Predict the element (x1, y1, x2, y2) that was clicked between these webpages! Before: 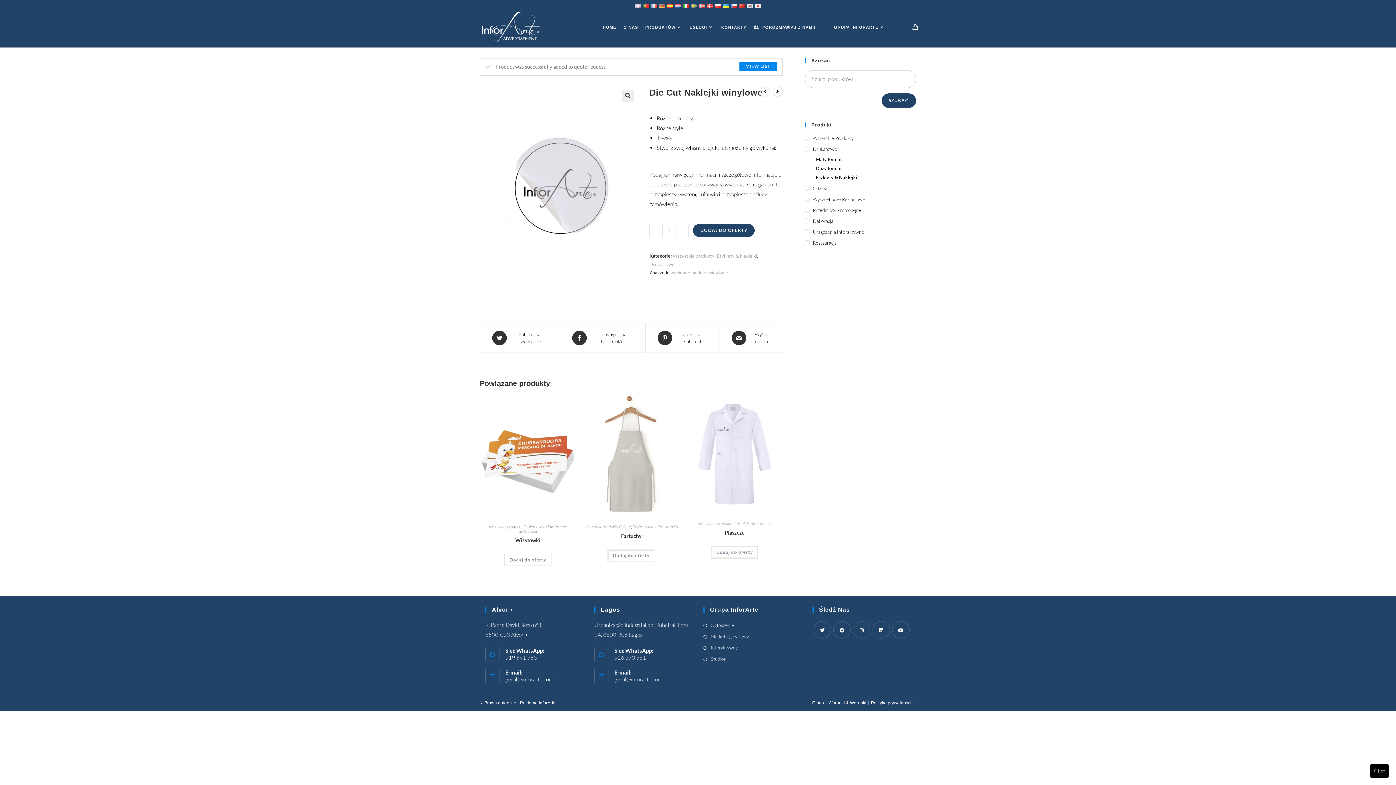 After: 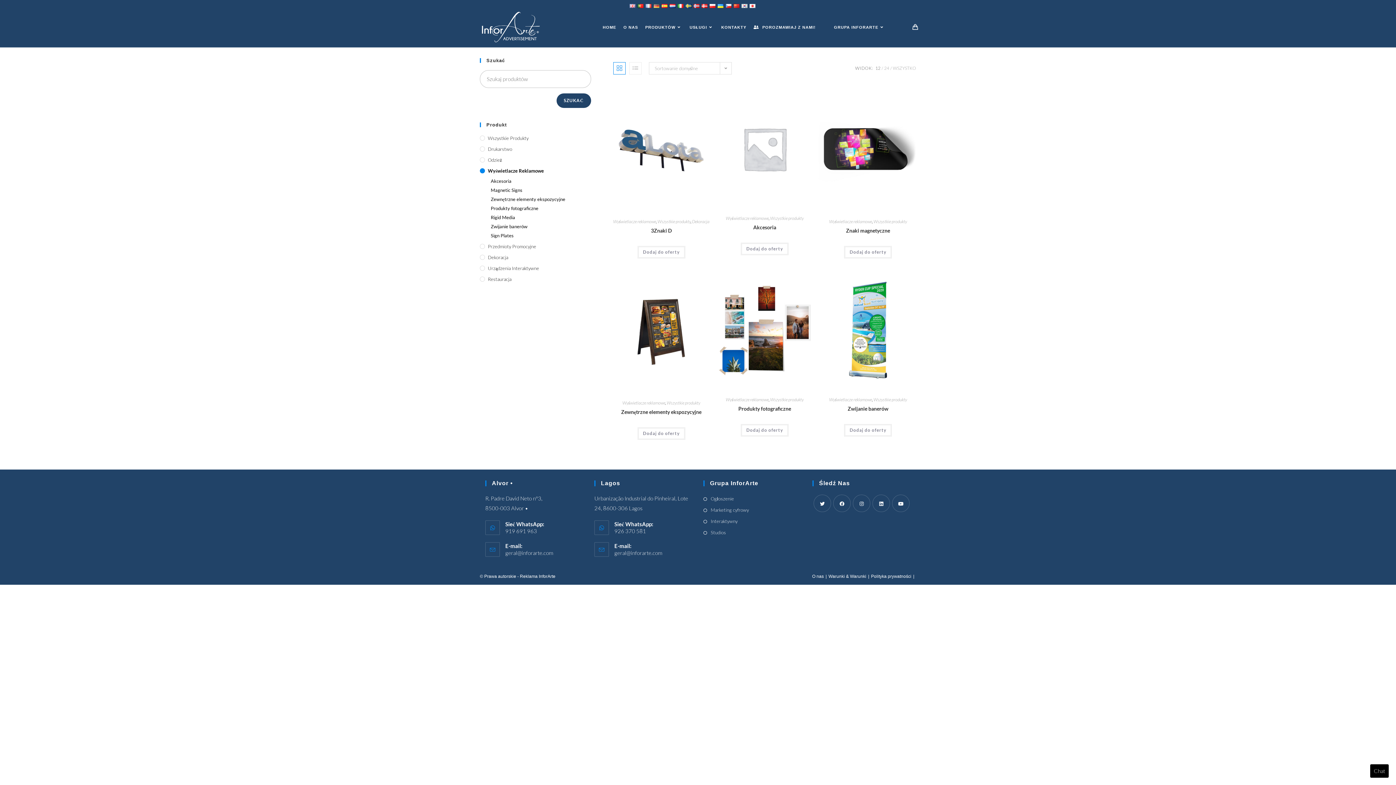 Action: bbox: (805, 195, 916, 202) label: Wyświetlacze Reklamowe